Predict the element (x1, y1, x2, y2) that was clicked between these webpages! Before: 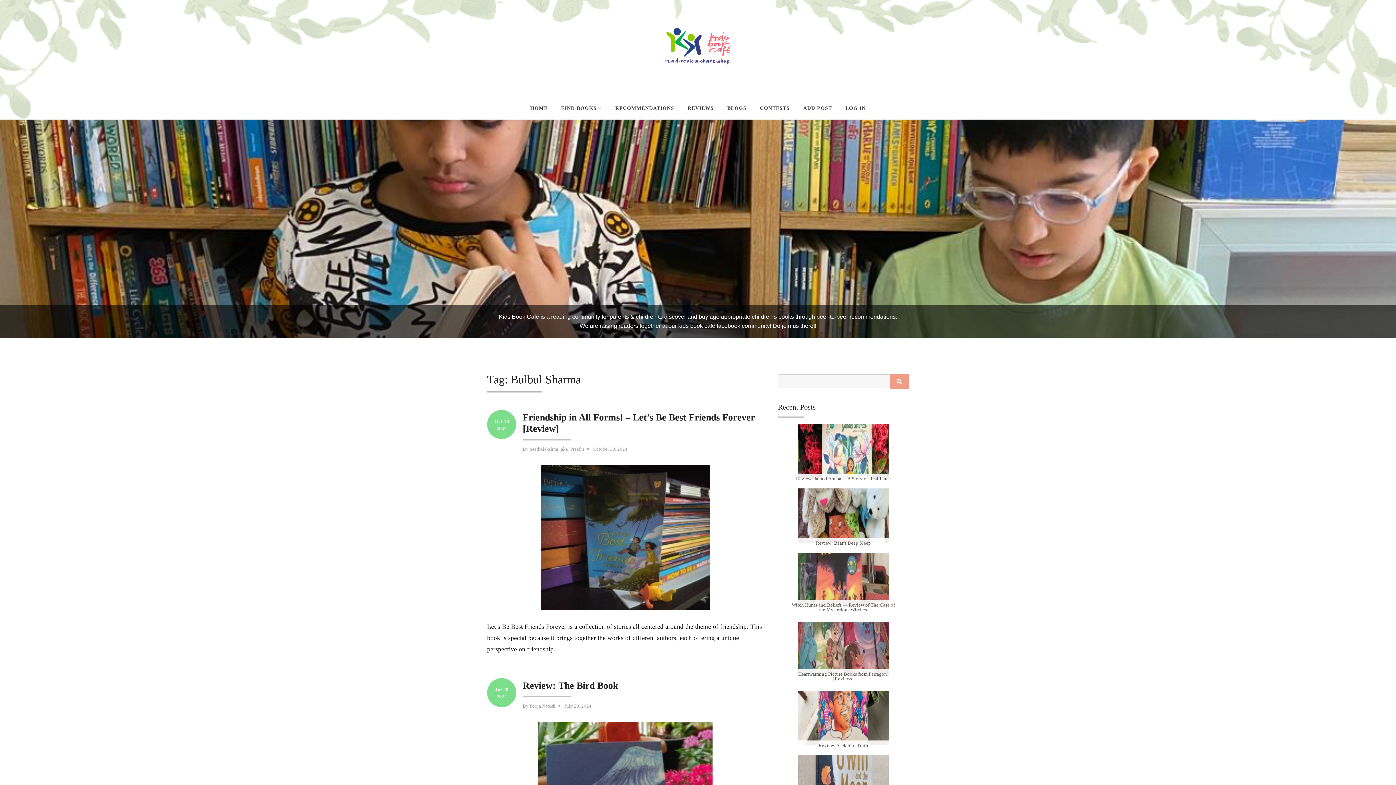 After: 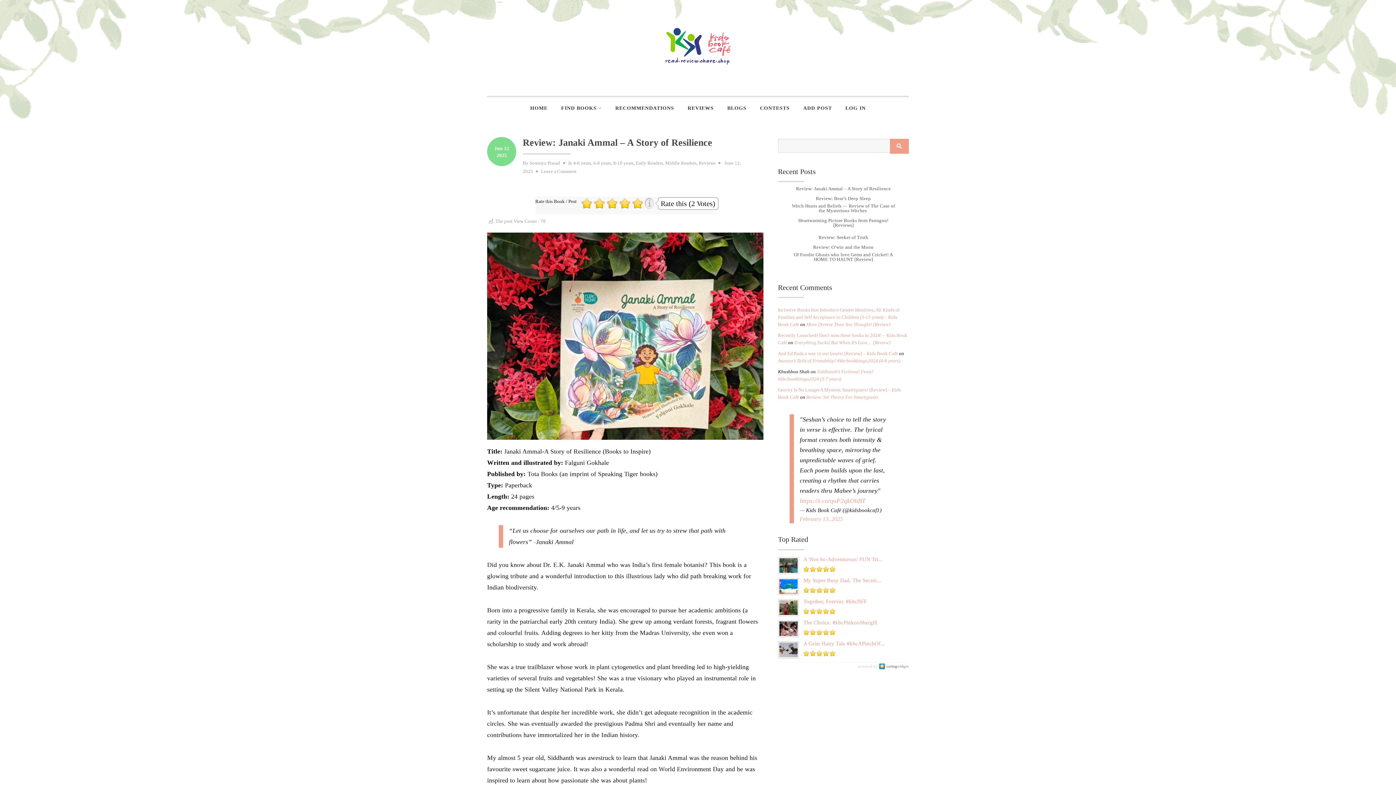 Action: bbox: (778, 424, 909, 478)